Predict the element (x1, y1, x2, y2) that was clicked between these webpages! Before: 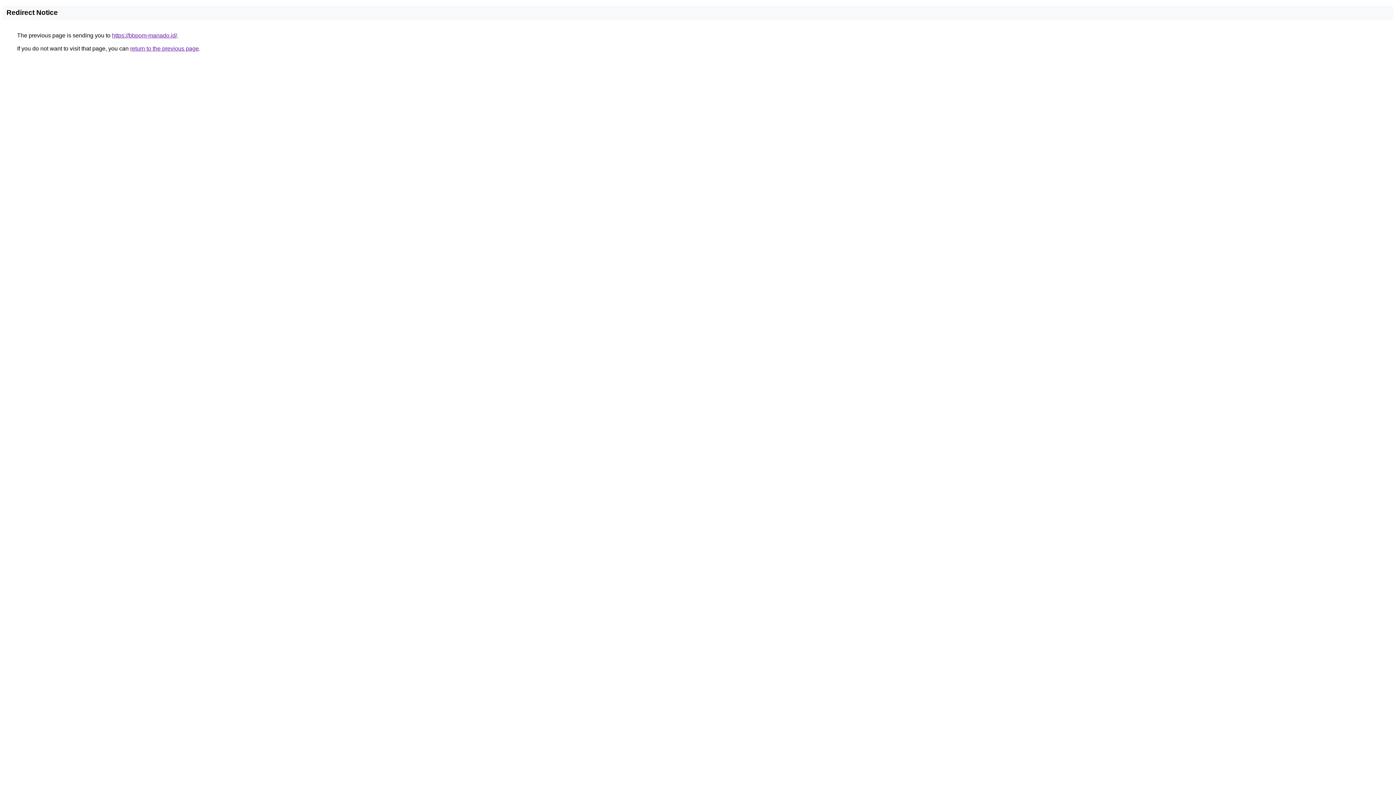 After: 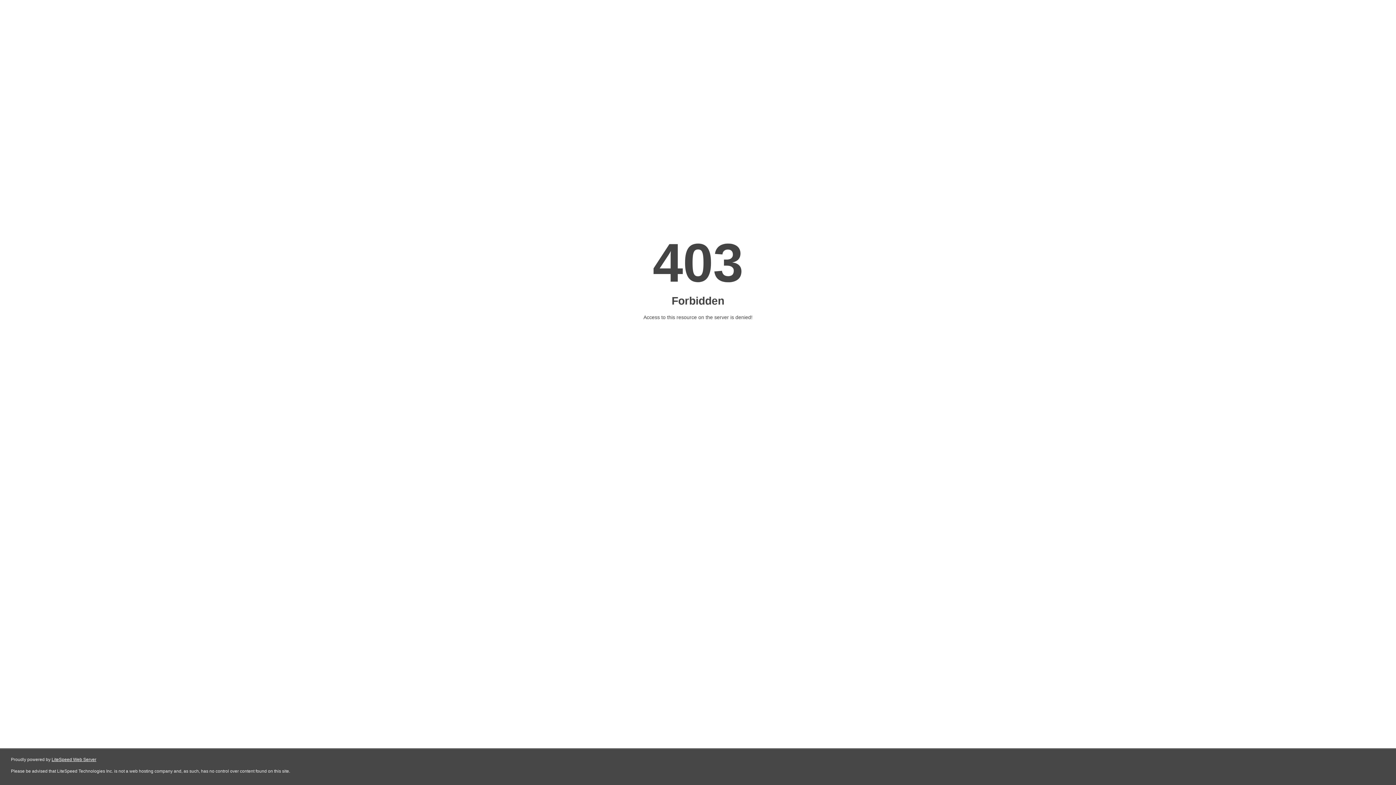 Action: label: https://bbpom-manado.id/ bbox: (112, 32, 177, 38)